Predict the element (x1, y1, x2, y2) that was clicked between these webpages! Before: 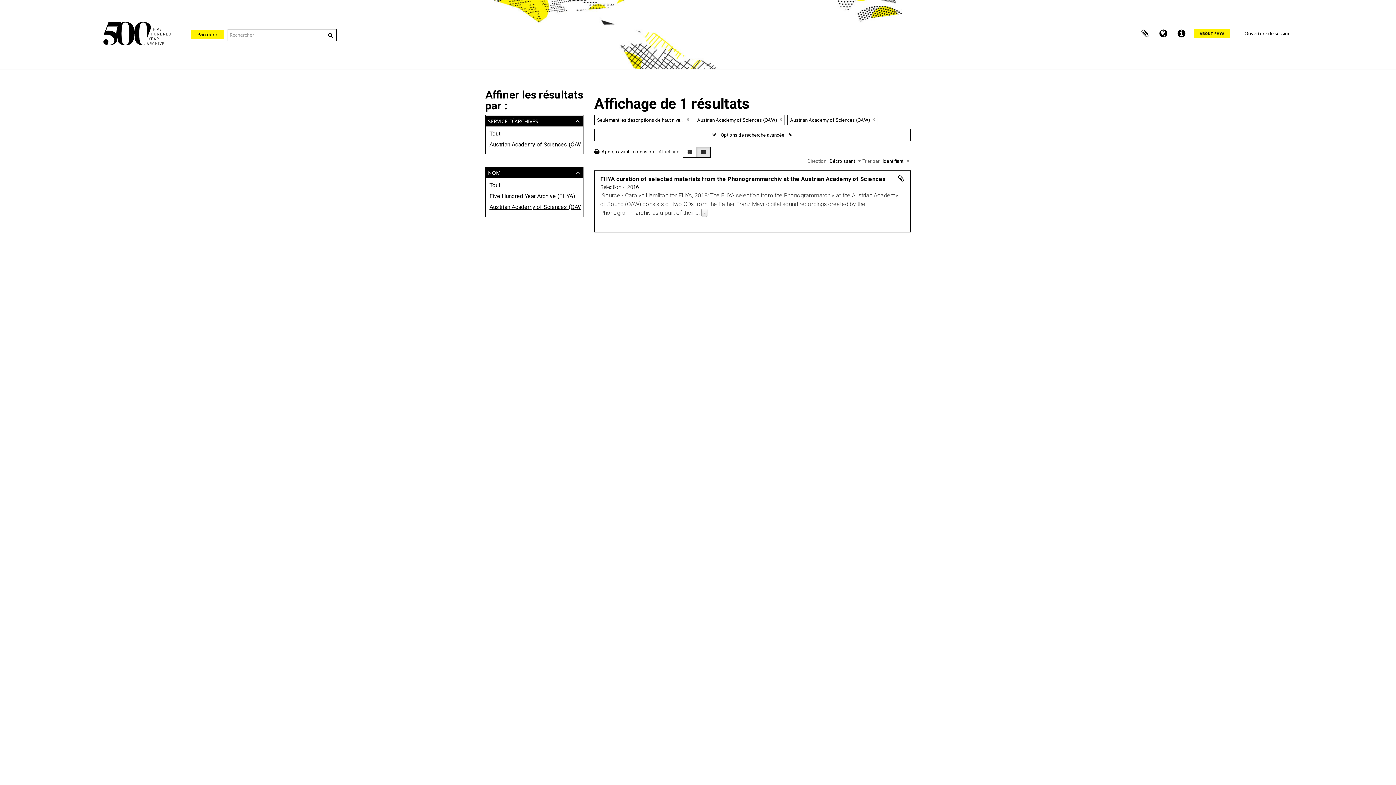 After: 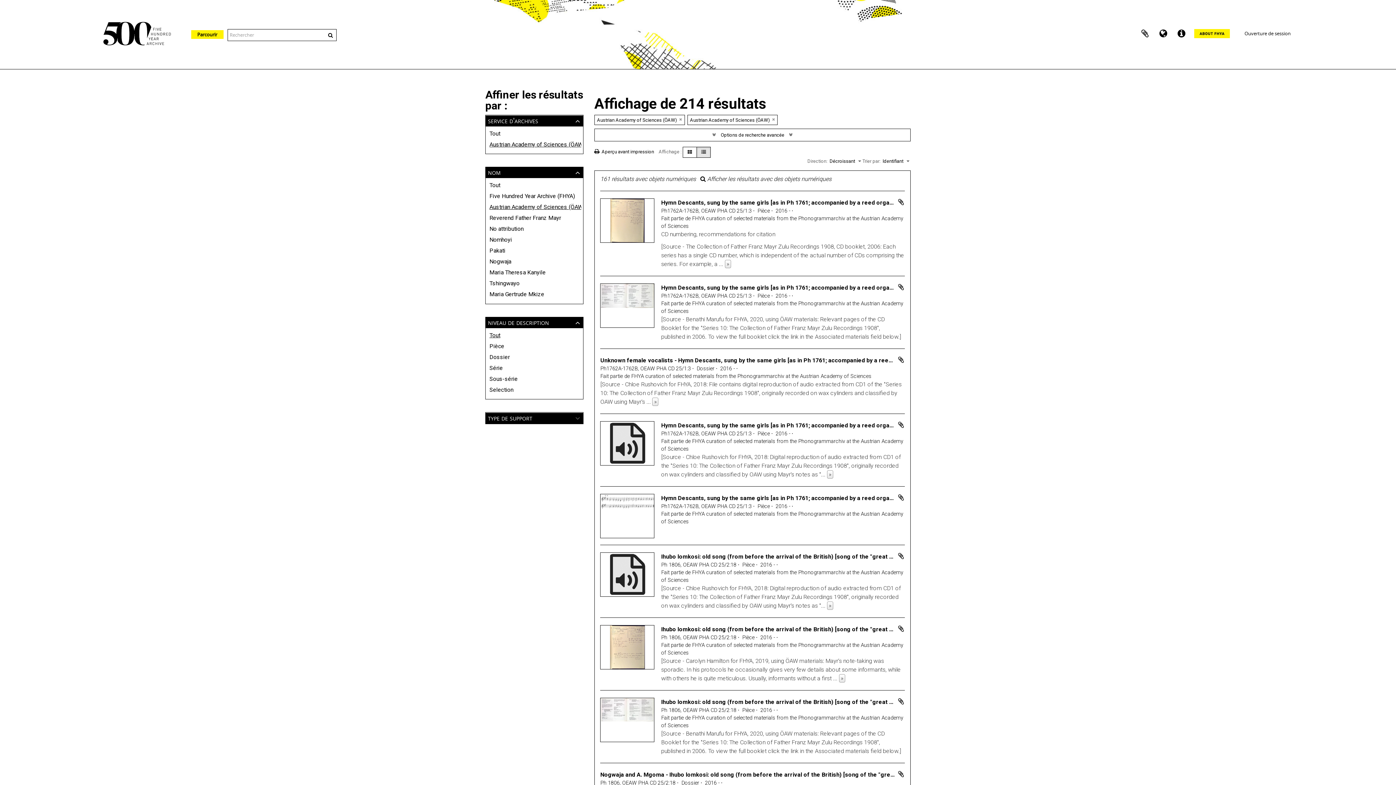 Action: bbox: (686, 116, 689, 122) label: Remove filter